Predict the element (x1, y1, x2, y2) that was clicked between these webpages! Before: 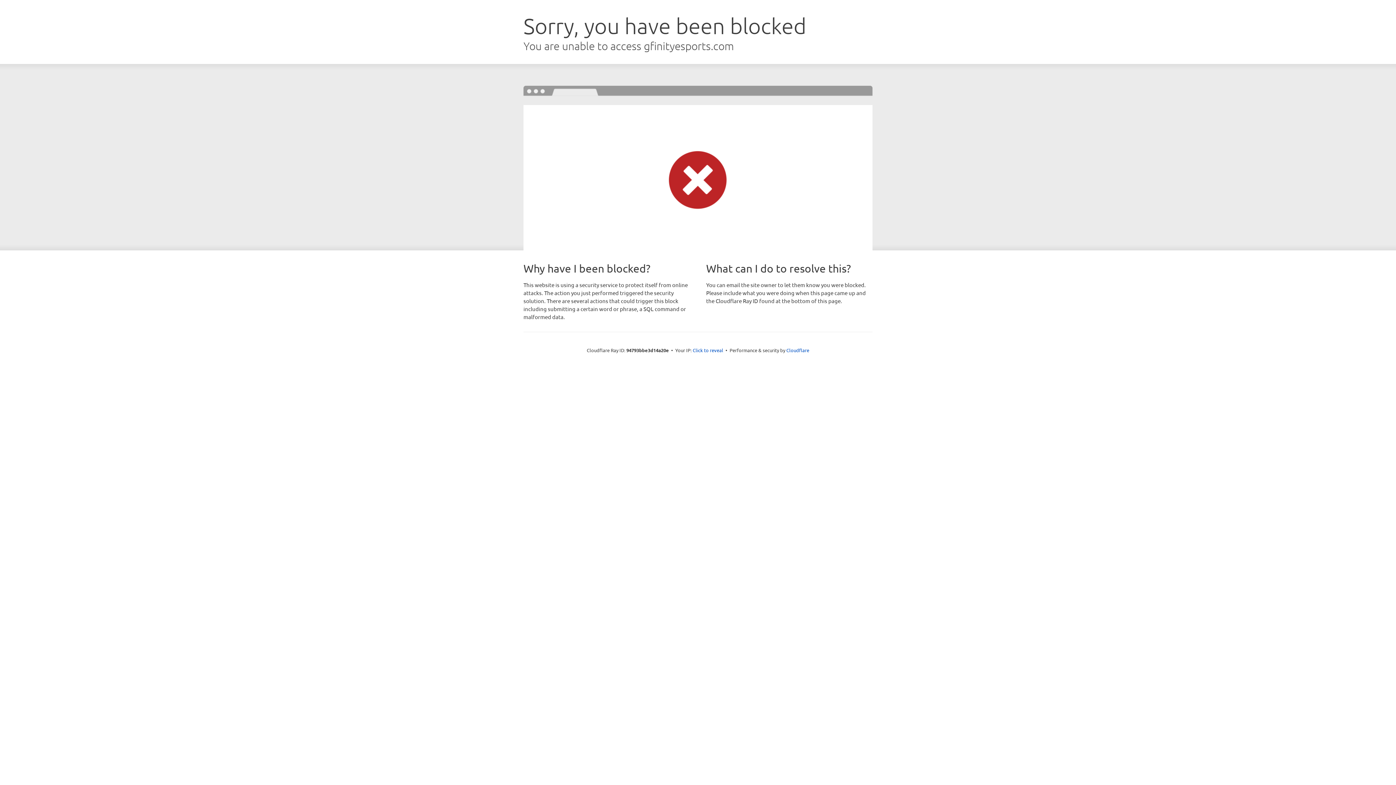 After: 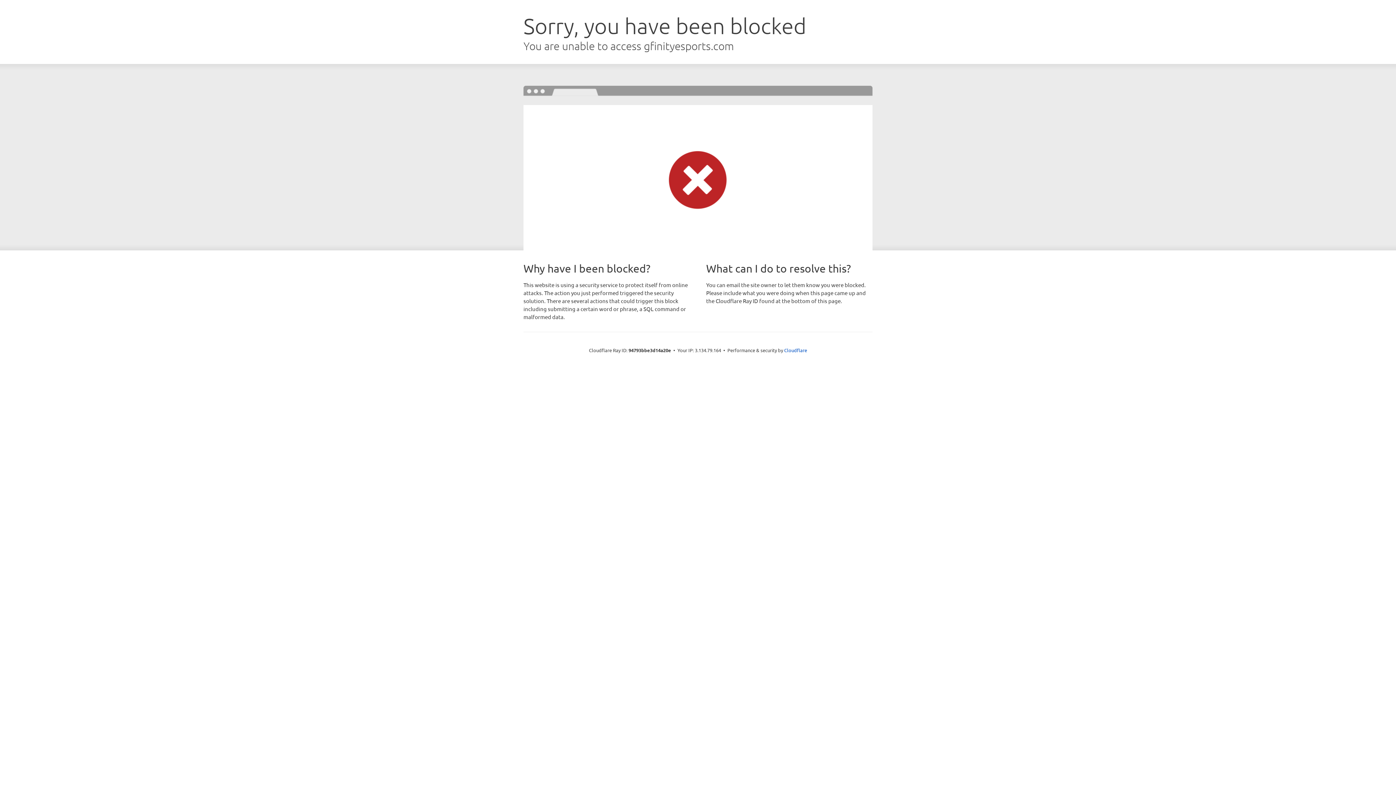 Action: label: Click to reveal bbox: (692, 346, 723, 353)